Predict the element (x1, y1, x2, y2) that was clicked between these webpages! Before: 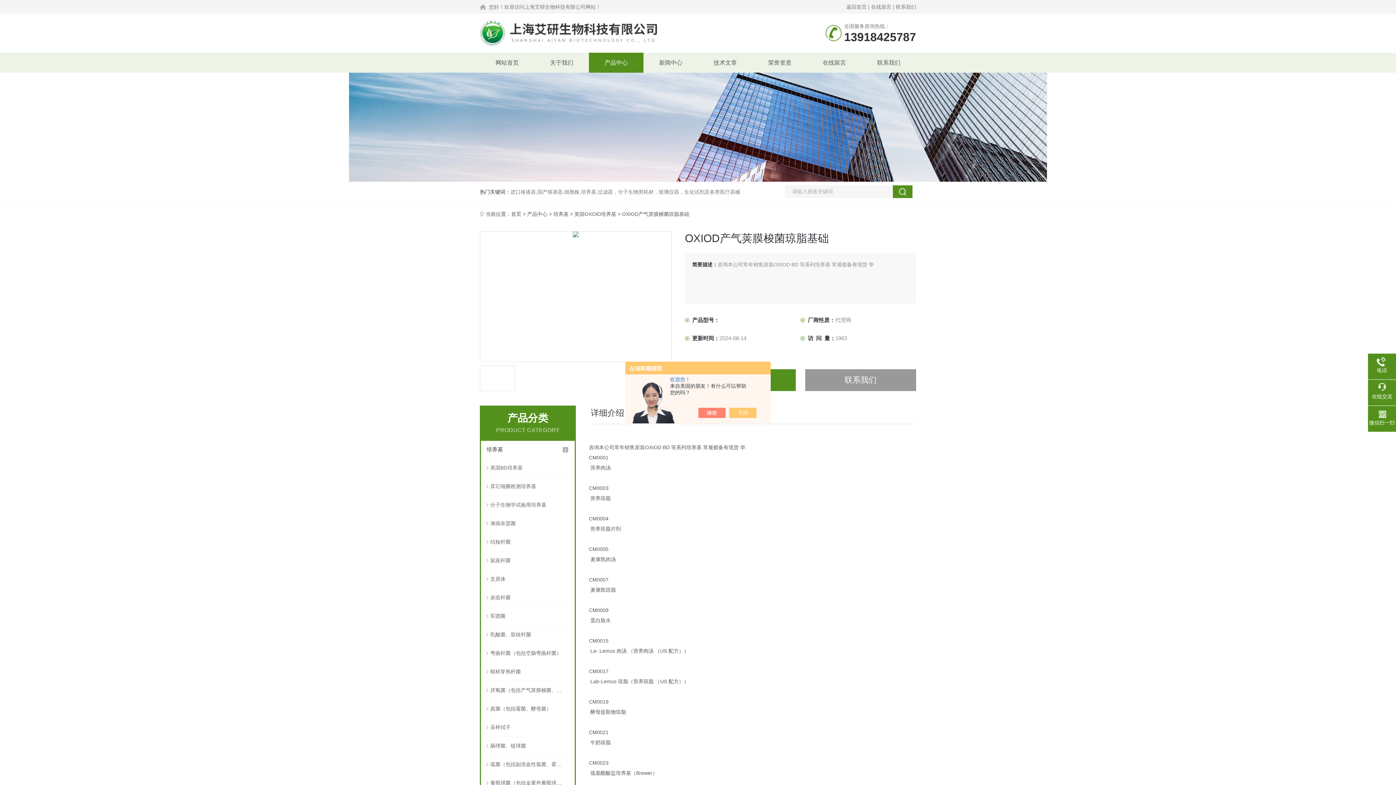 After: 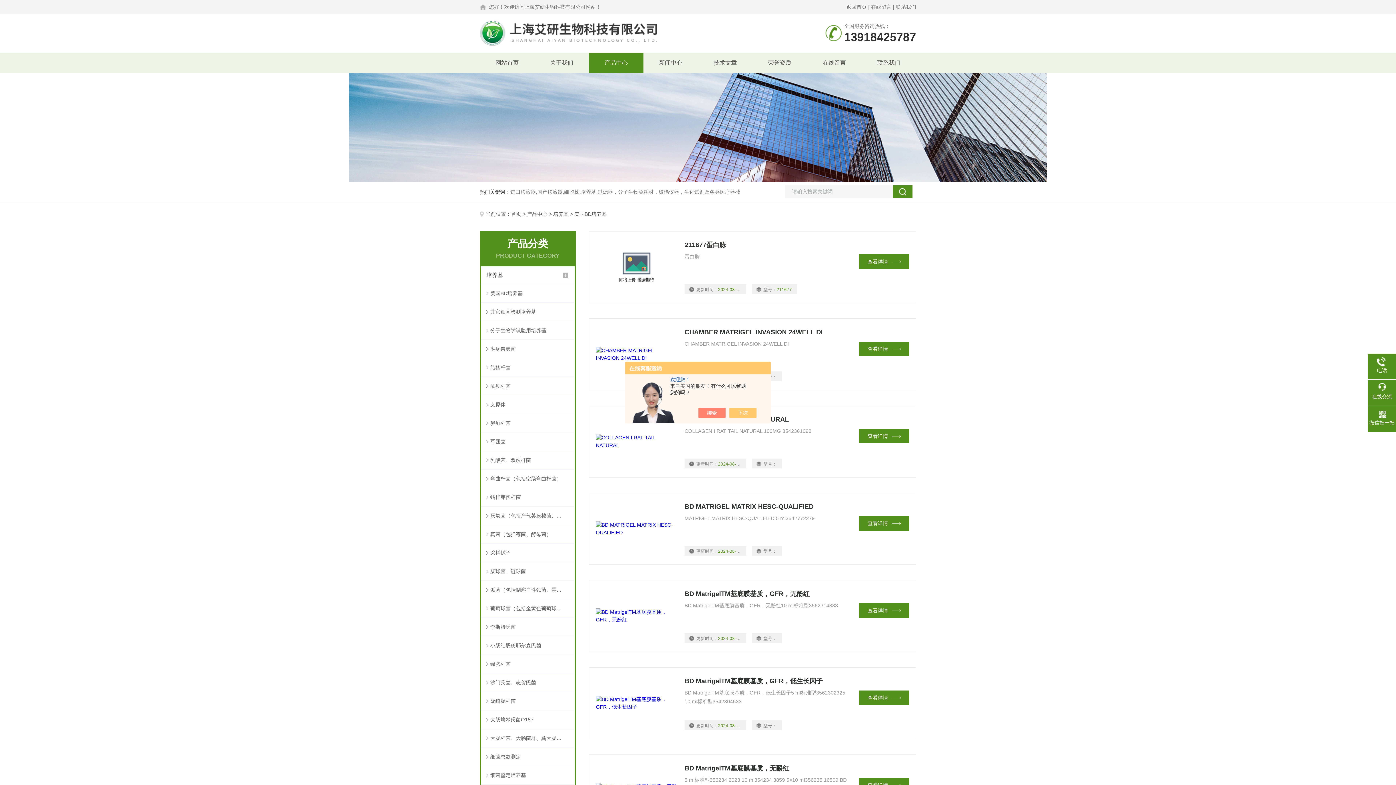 Action: bbox: (481, 458, 574, 477) label: 美国BD培养基